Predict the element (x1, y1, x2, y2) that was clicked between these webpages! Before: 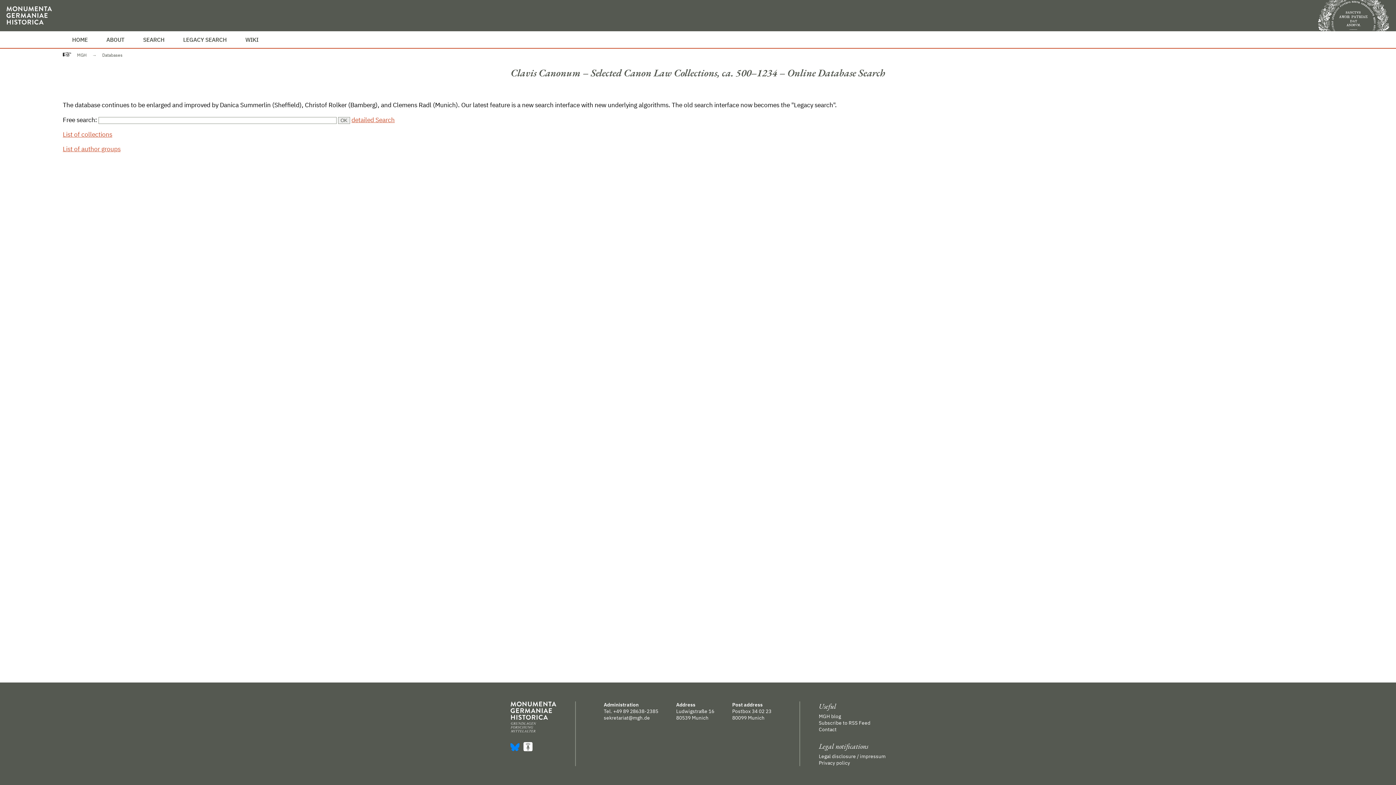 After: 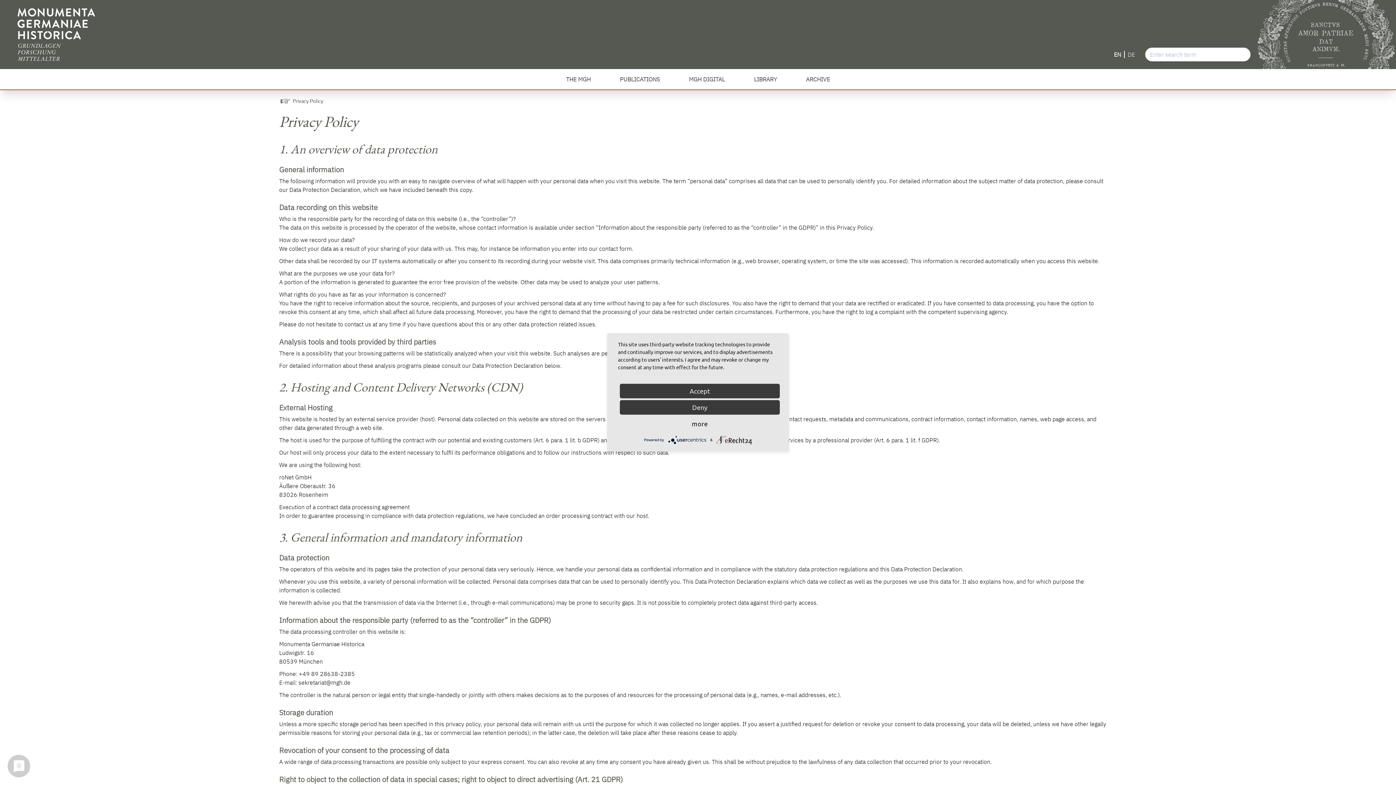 Action: bbox: (819, 760, 885, 766) label: Privacy policy